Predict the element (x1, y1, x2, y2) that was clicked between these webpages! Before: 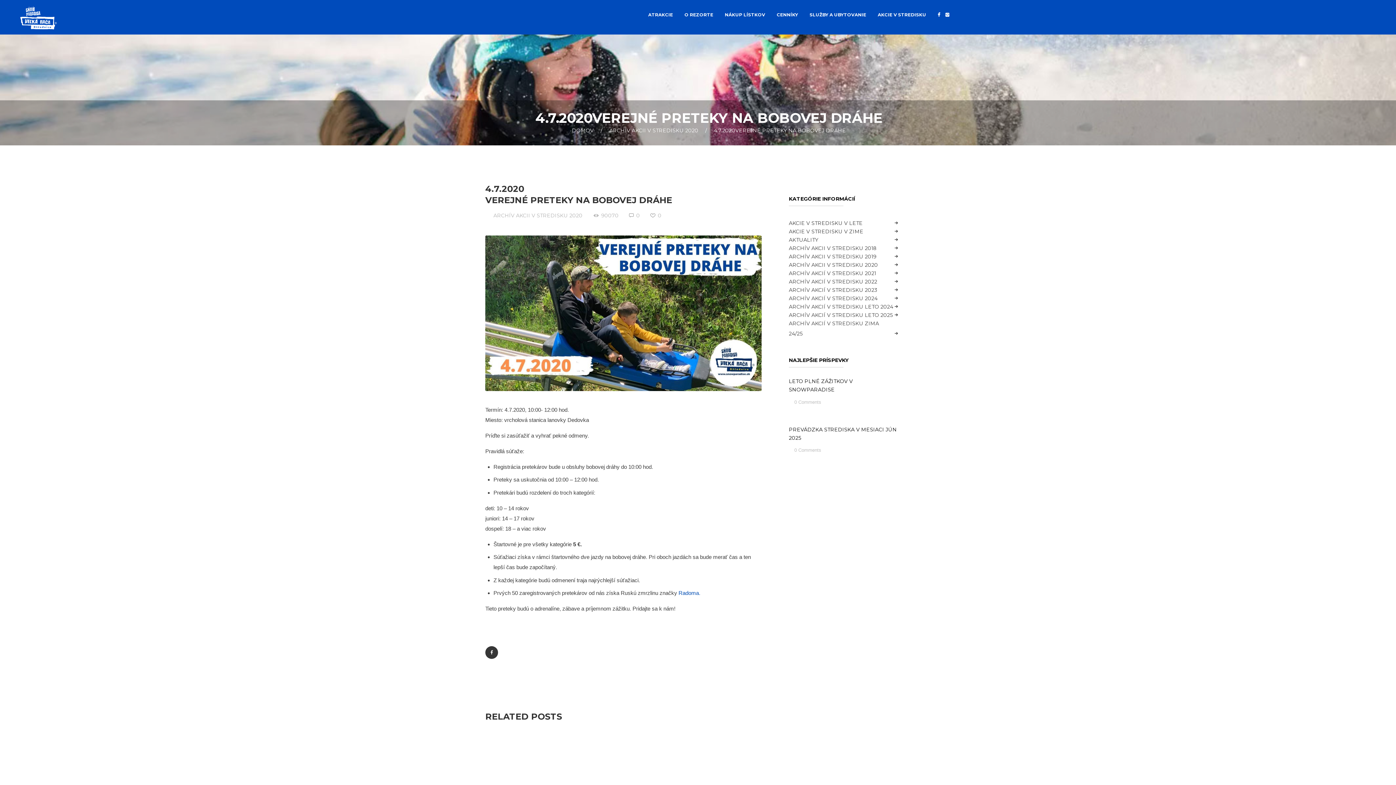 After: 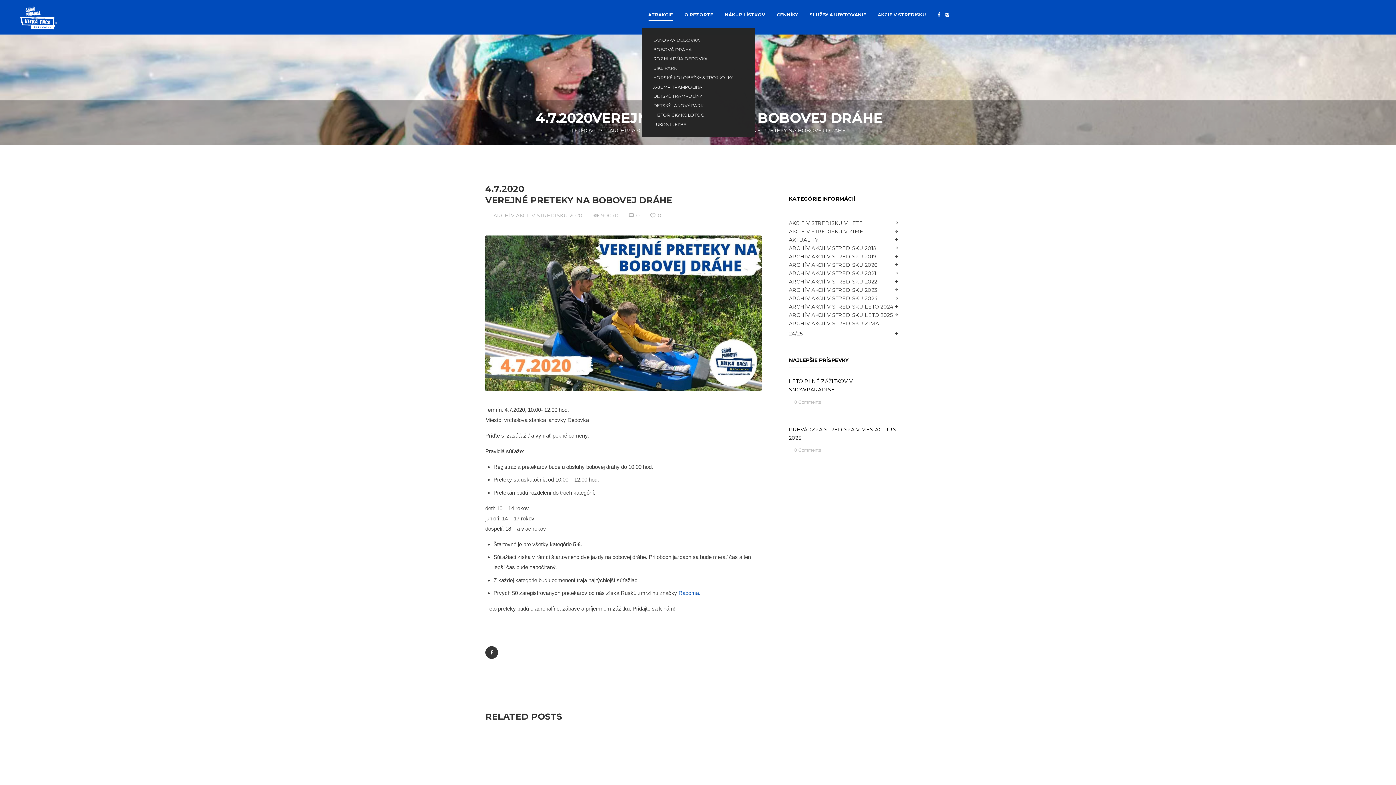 Action: label: ATRAKCIE bbox: (642, 3, 678, 28)